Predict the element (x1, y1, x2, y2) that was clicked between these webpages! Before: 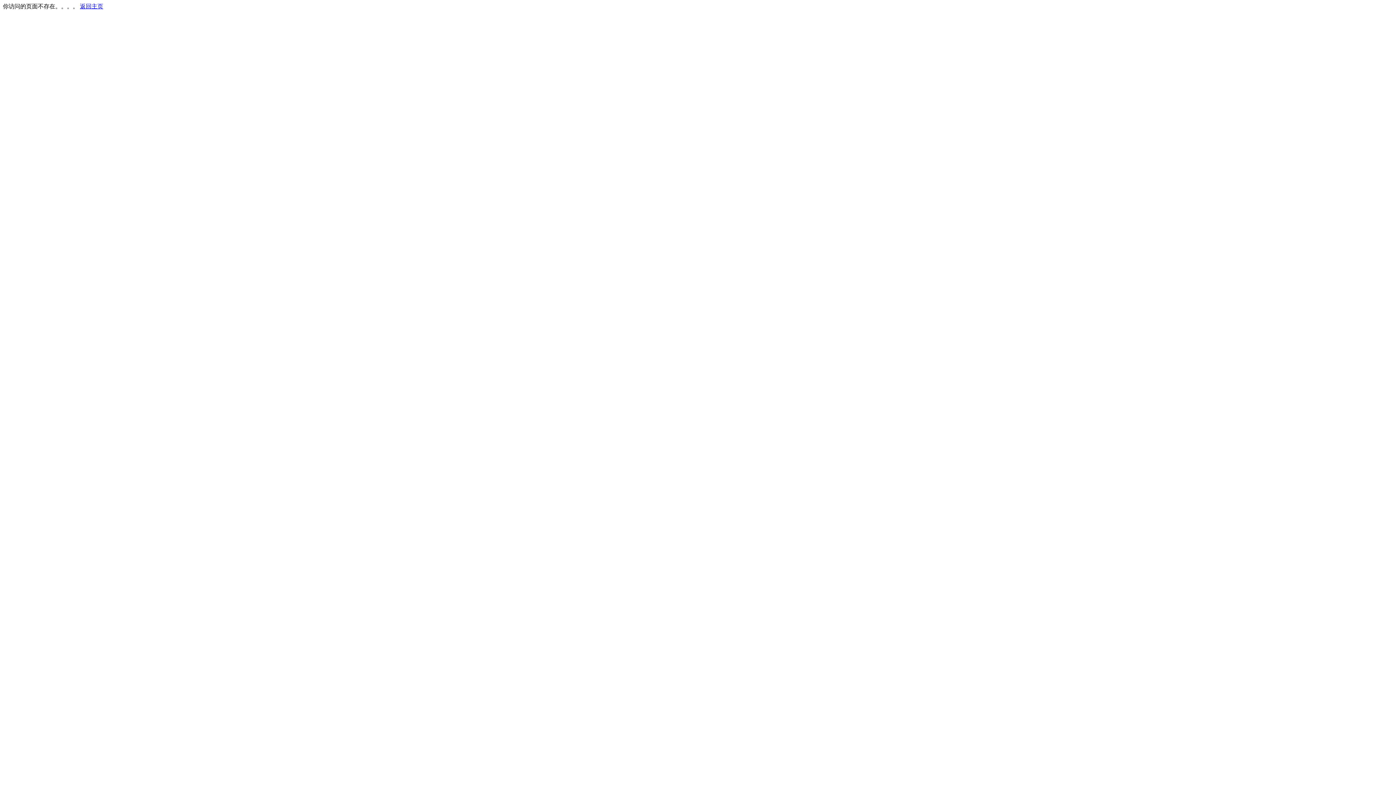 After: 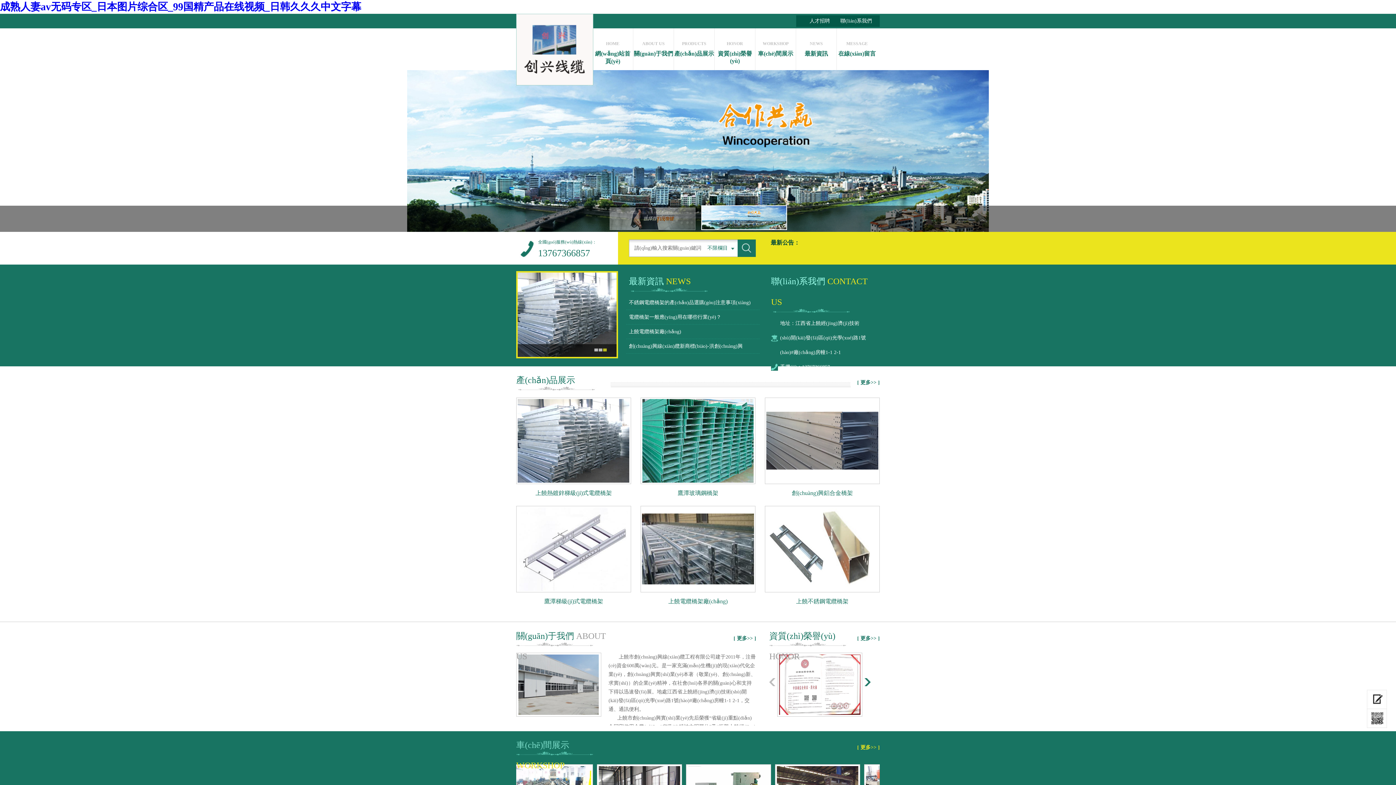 Action: label: 返回主页 bbox: (80, 3, 103, 9)